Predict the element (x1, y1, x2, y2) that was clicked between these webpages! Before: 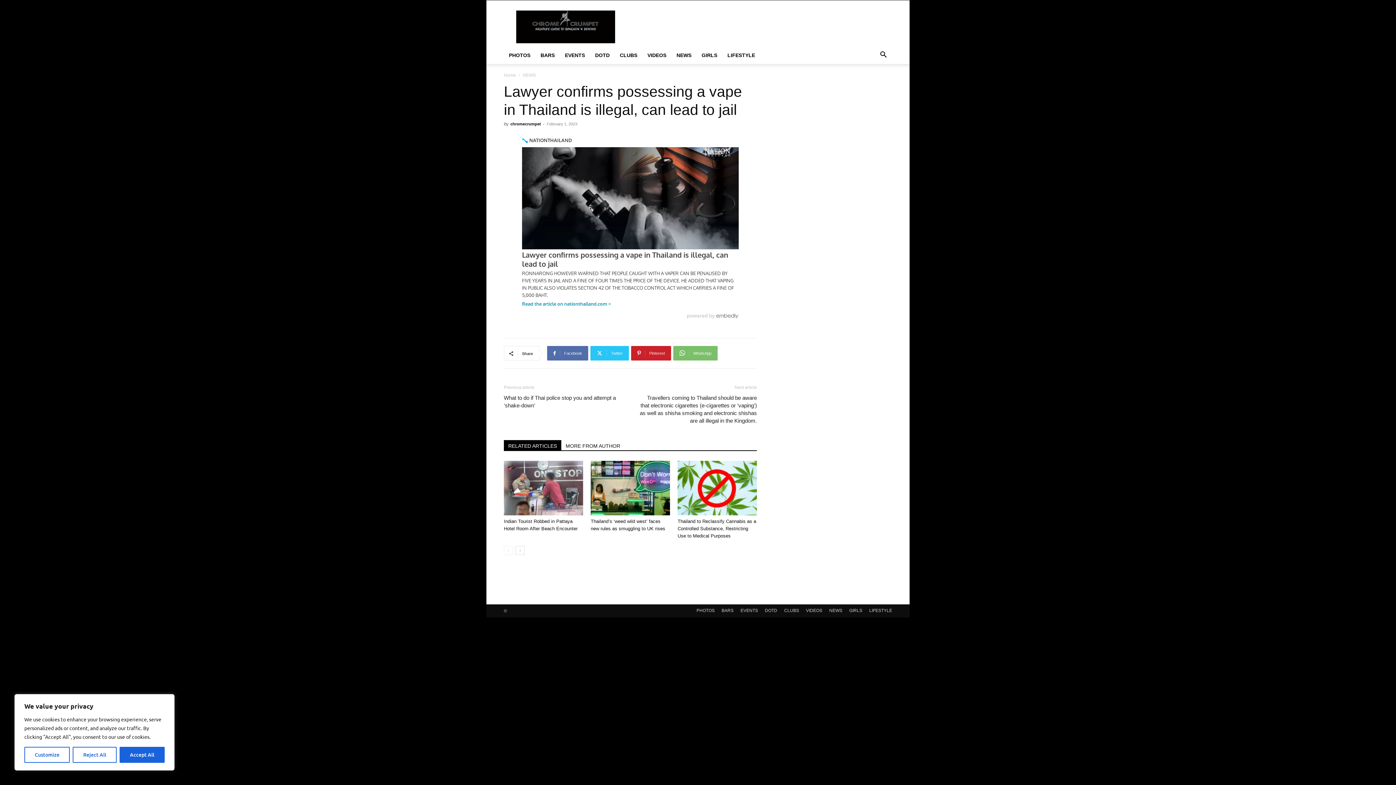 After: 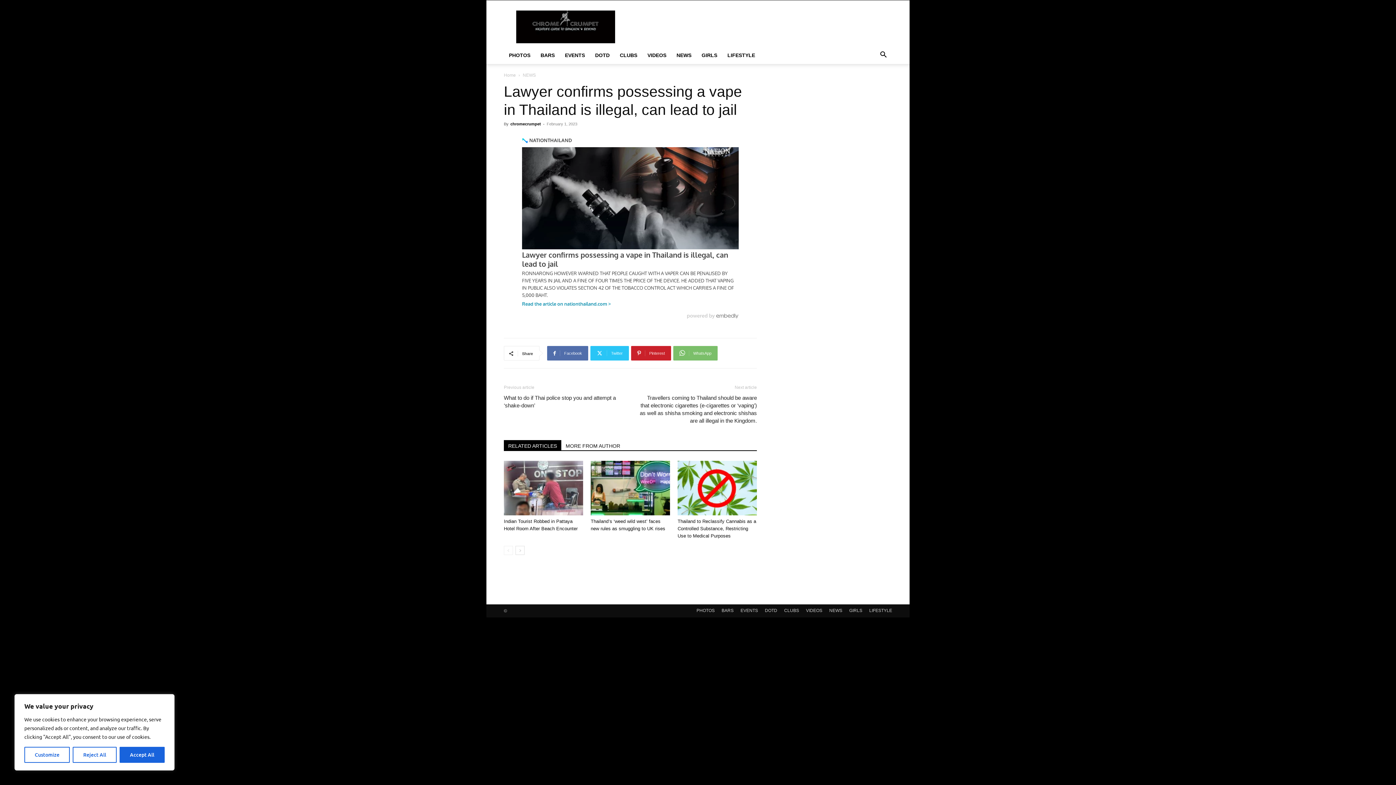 Action: bbox: (504, 410, 561, 420) label: RELATED ARTICLES